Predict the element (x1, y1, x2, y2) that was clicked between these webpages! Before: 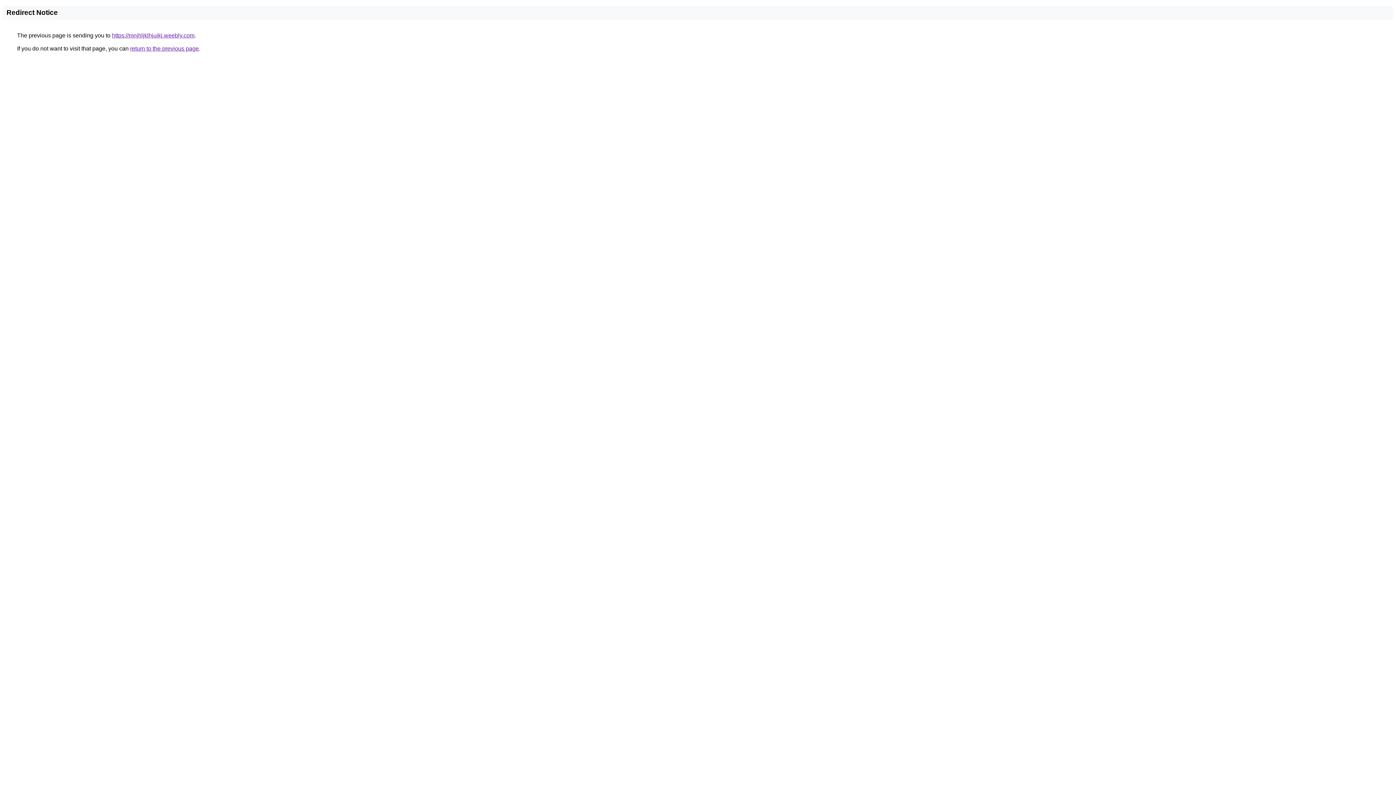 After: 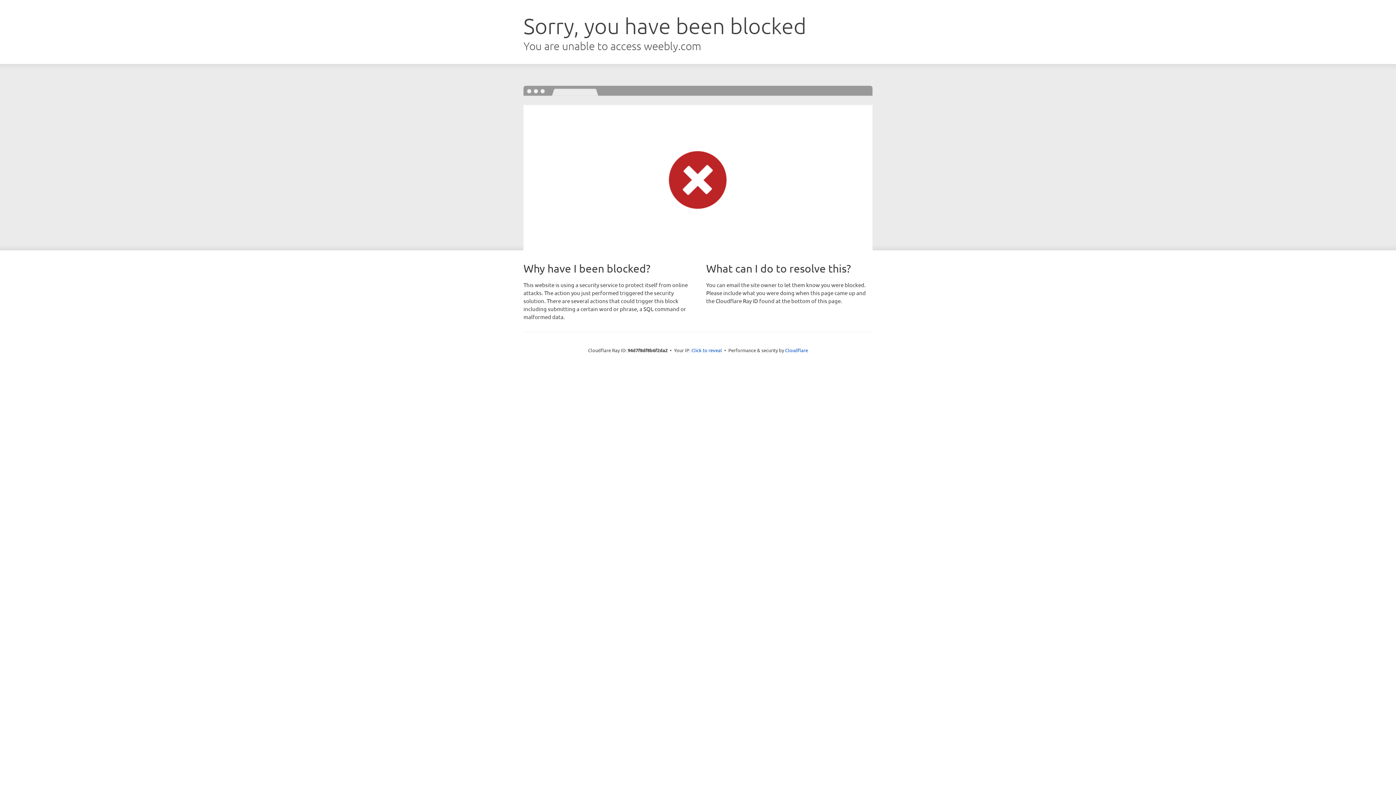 Action: label: https://mnjhljklhjuikj.weebly.com bbox: (112, 32, 194, 38)